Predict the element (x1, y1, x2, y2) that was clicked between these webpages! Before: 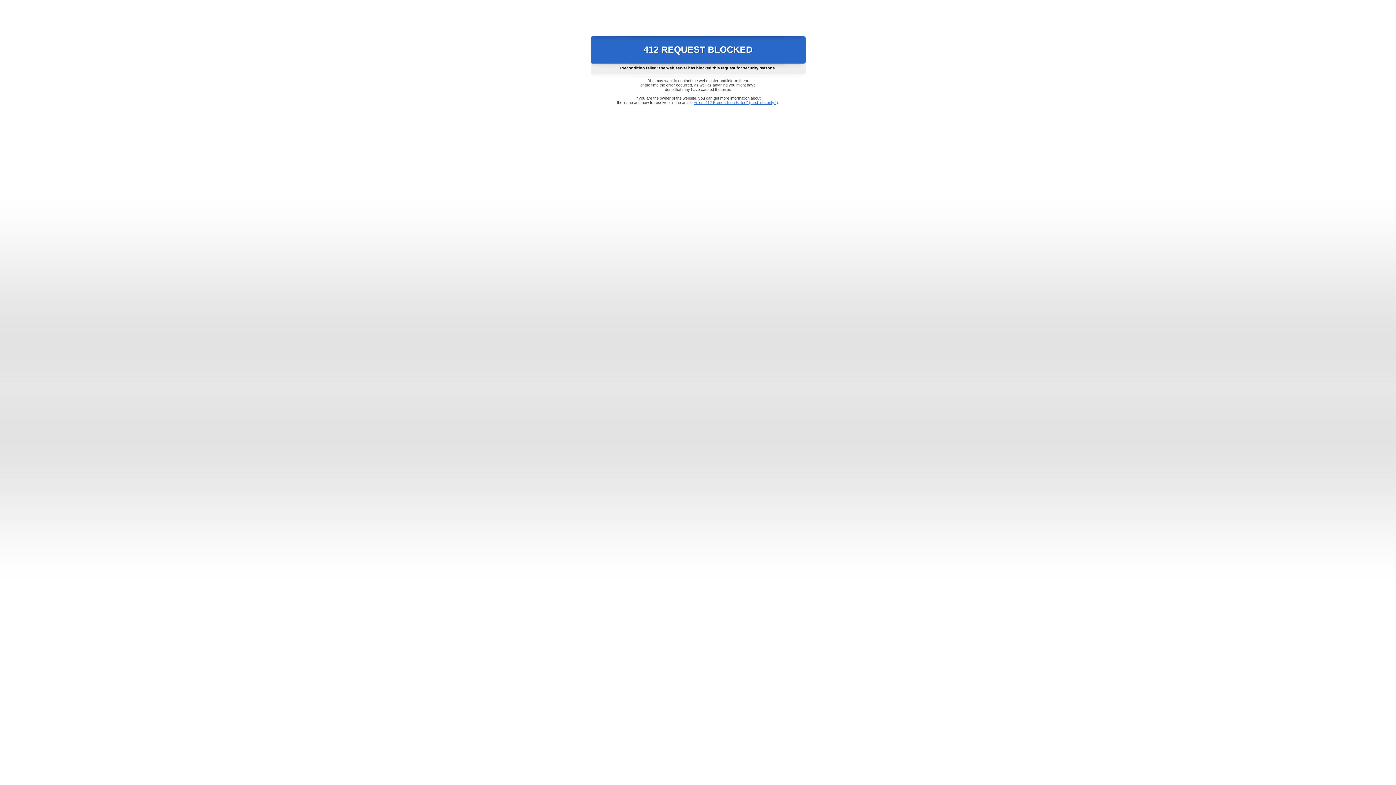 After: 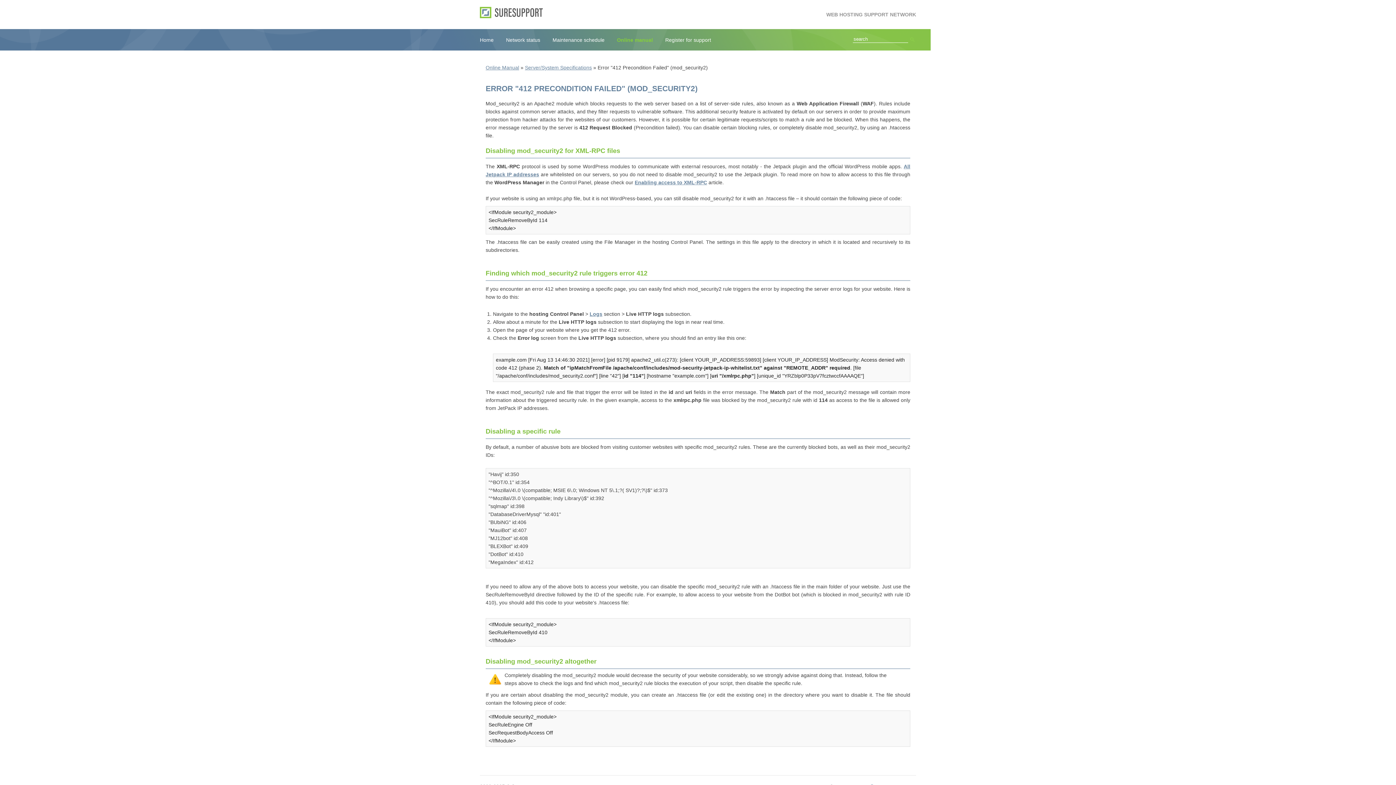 Action: label: Error "412 Precondition Failed" (mod_security2) bbox: (693, 100, 778, 104)